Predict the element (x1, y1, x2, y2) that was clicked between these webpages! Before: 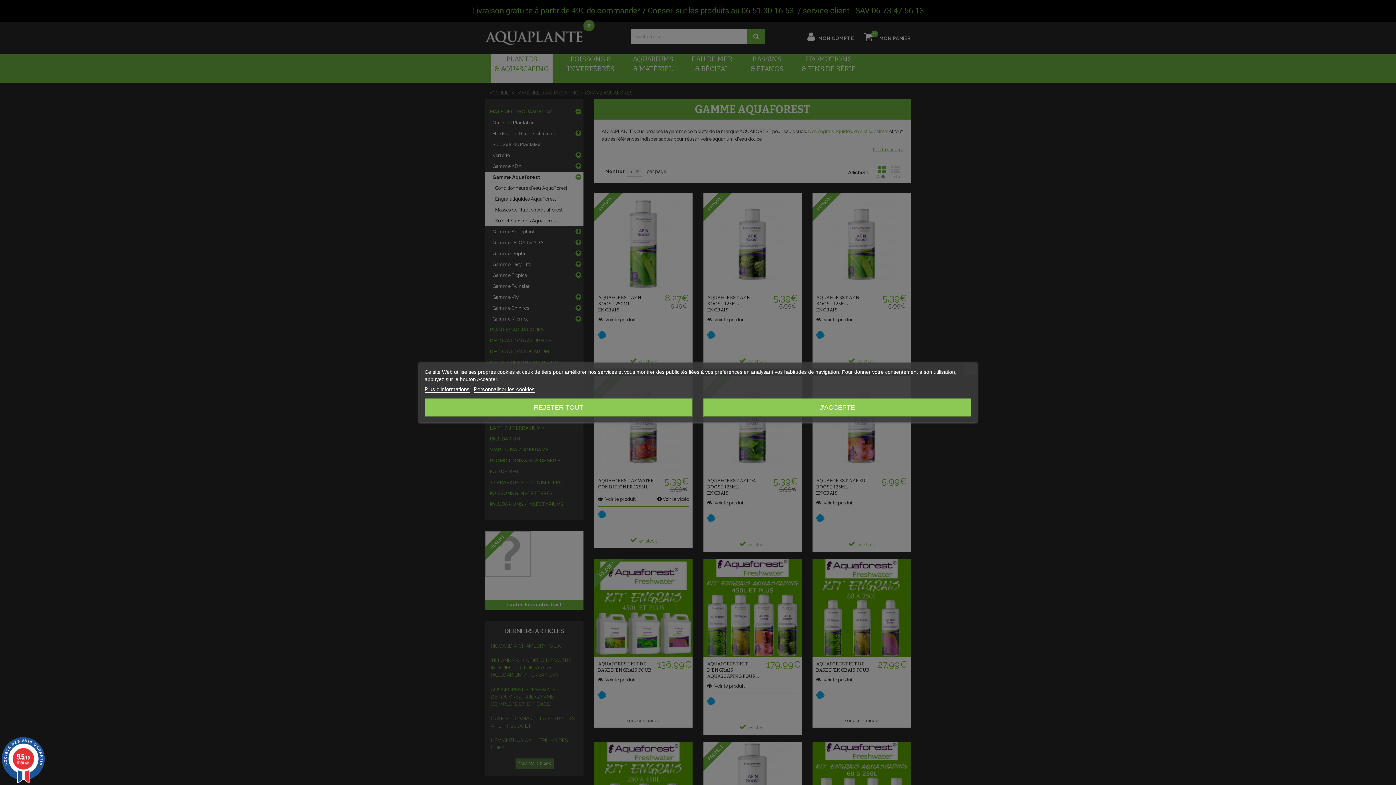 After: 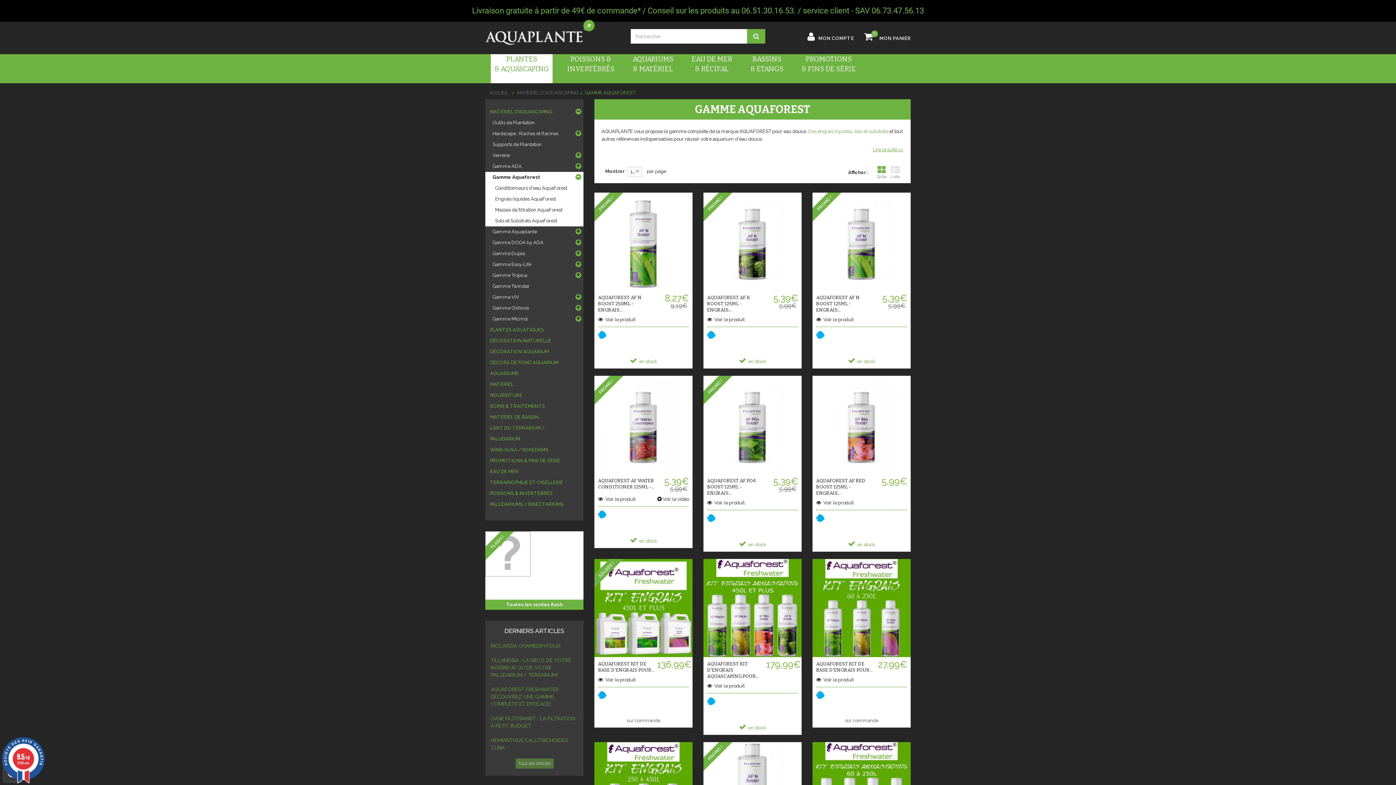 Action: bbox: (703, 398, 971, 416) label: J'ACCEPTE